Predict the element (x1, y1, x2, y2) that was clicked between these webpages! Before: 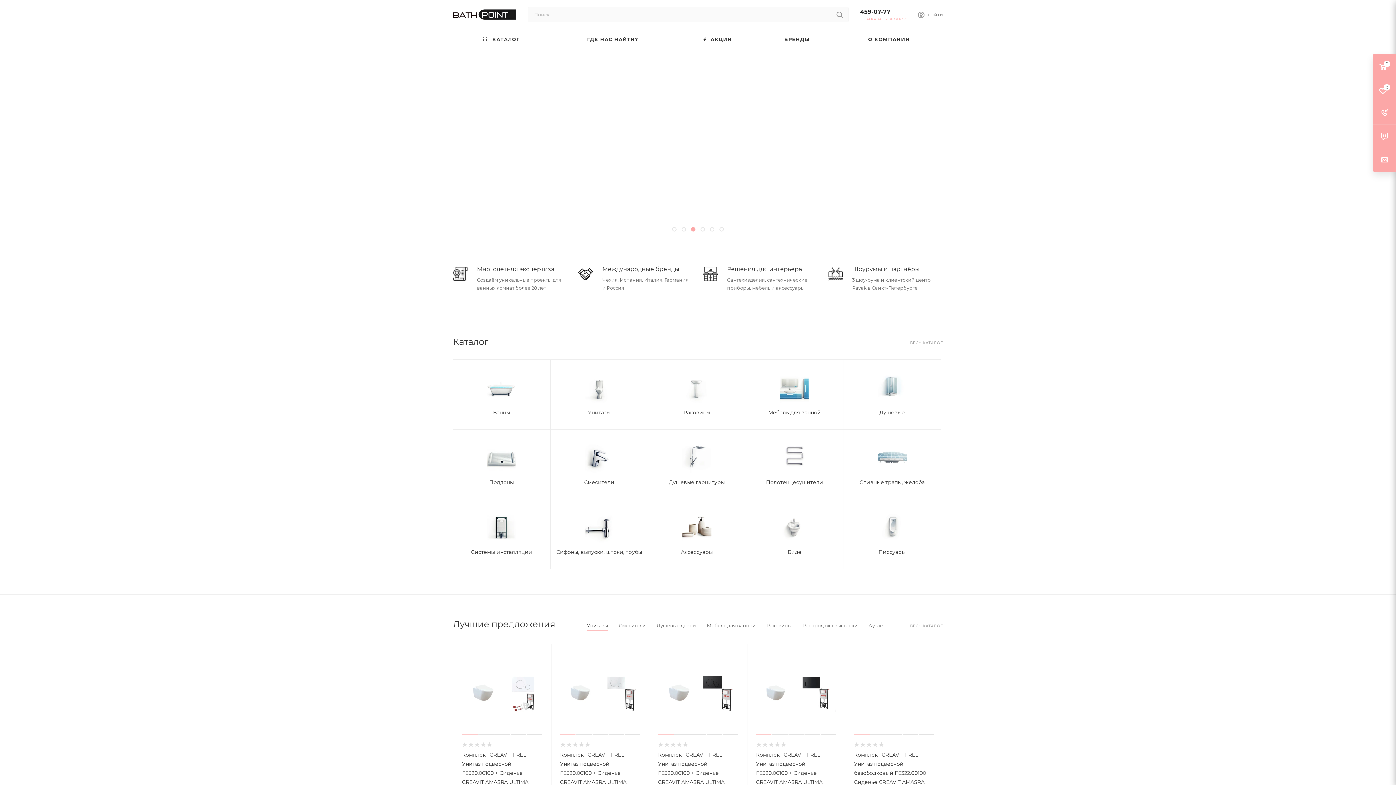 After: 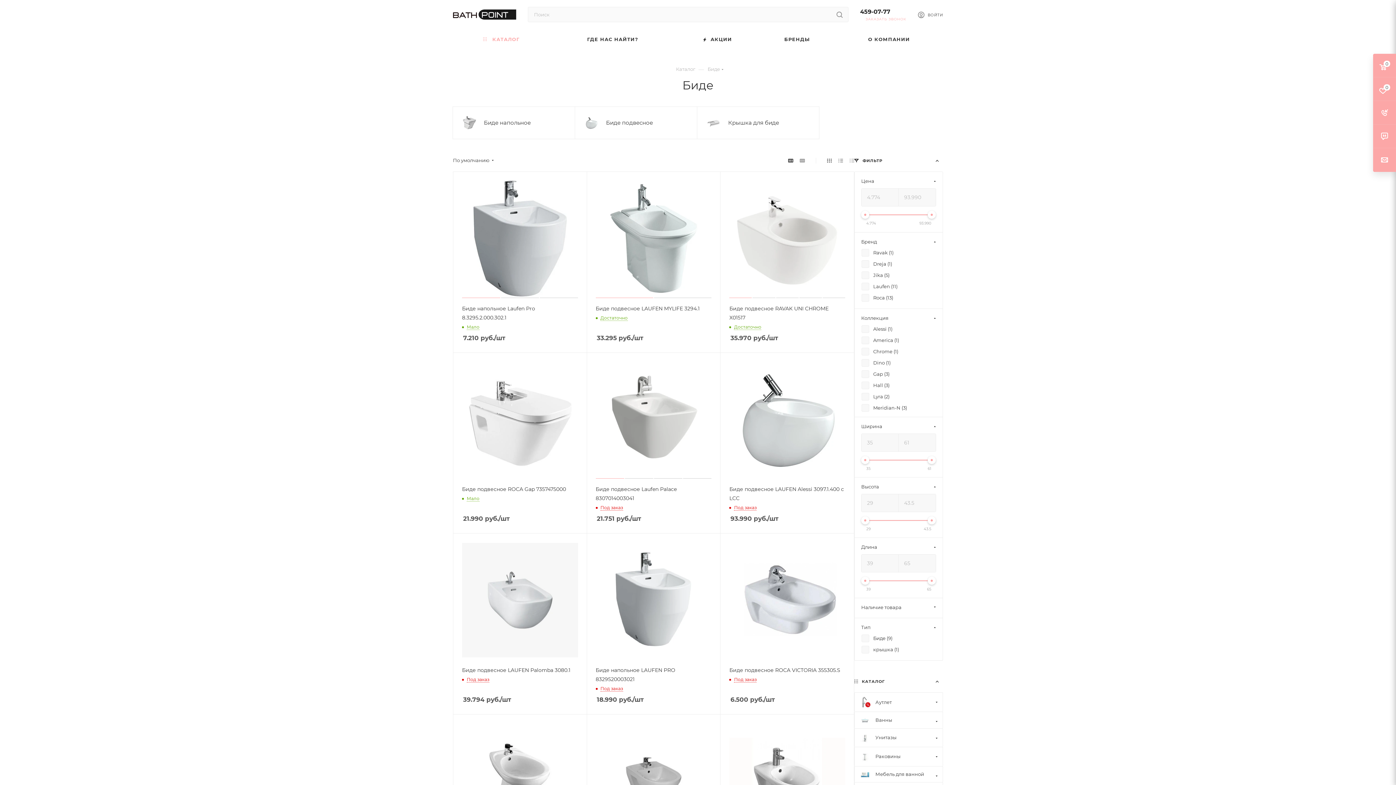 Action: bbox: (786, 524, 803, 531)